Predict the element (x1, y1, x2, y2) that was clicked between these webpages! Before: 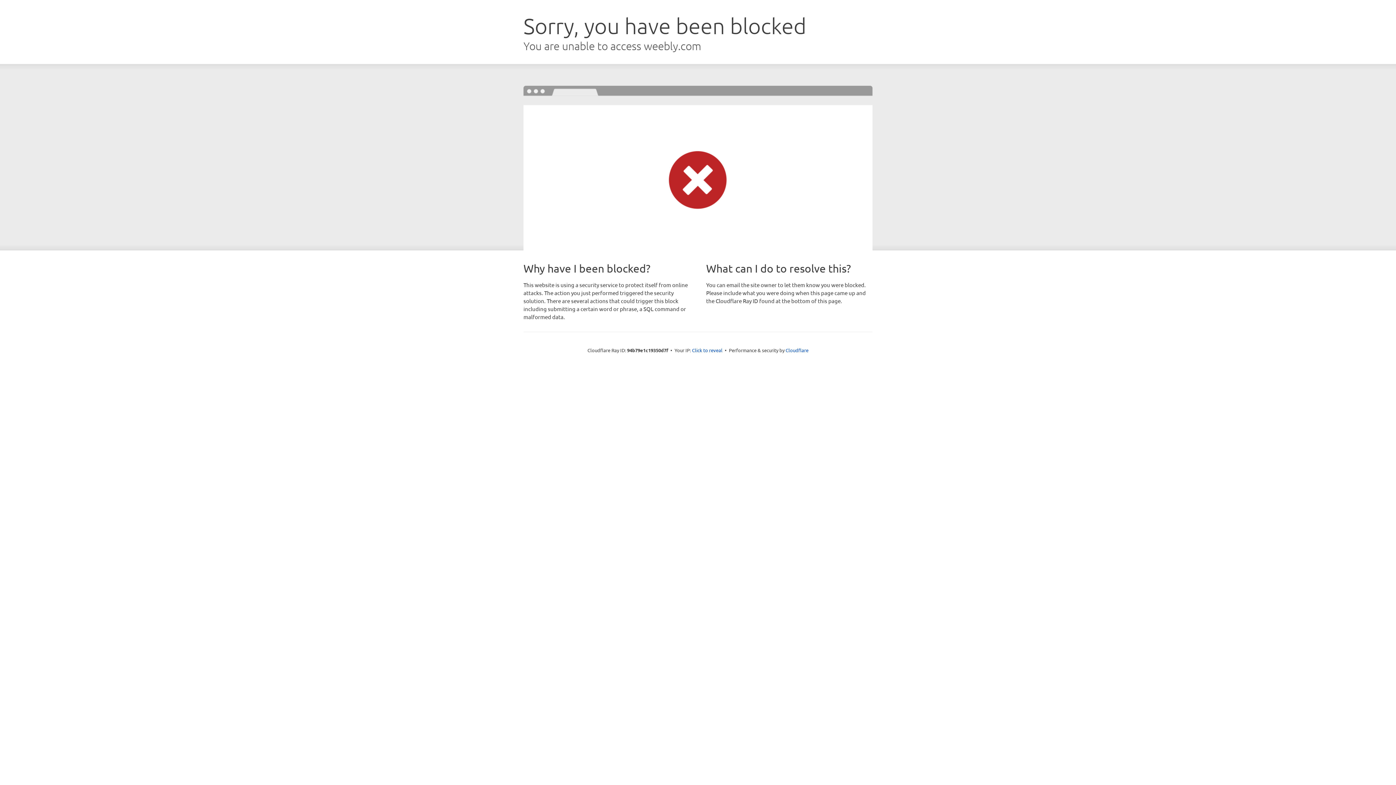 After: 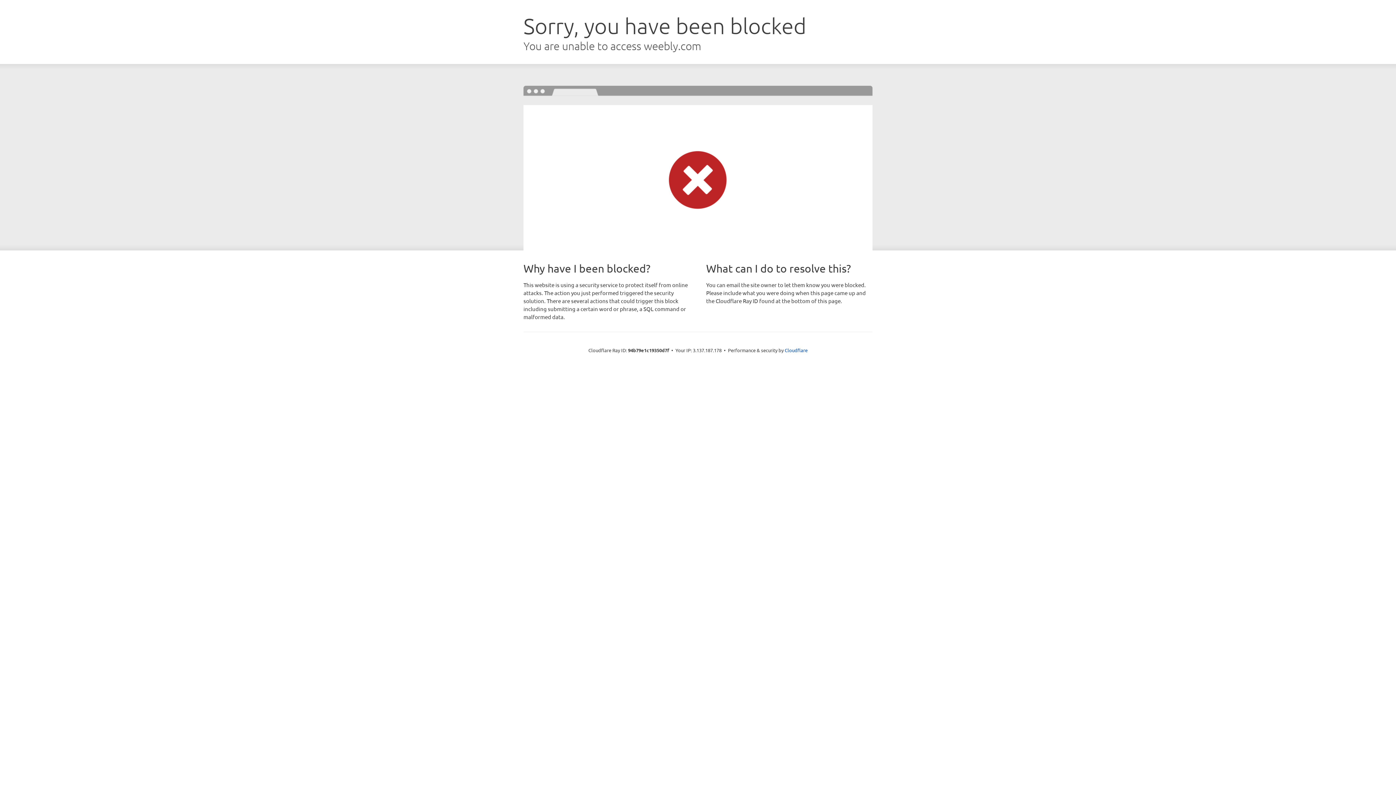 Action: bbox: (692, 346, 722, 353) label: Click to reveal